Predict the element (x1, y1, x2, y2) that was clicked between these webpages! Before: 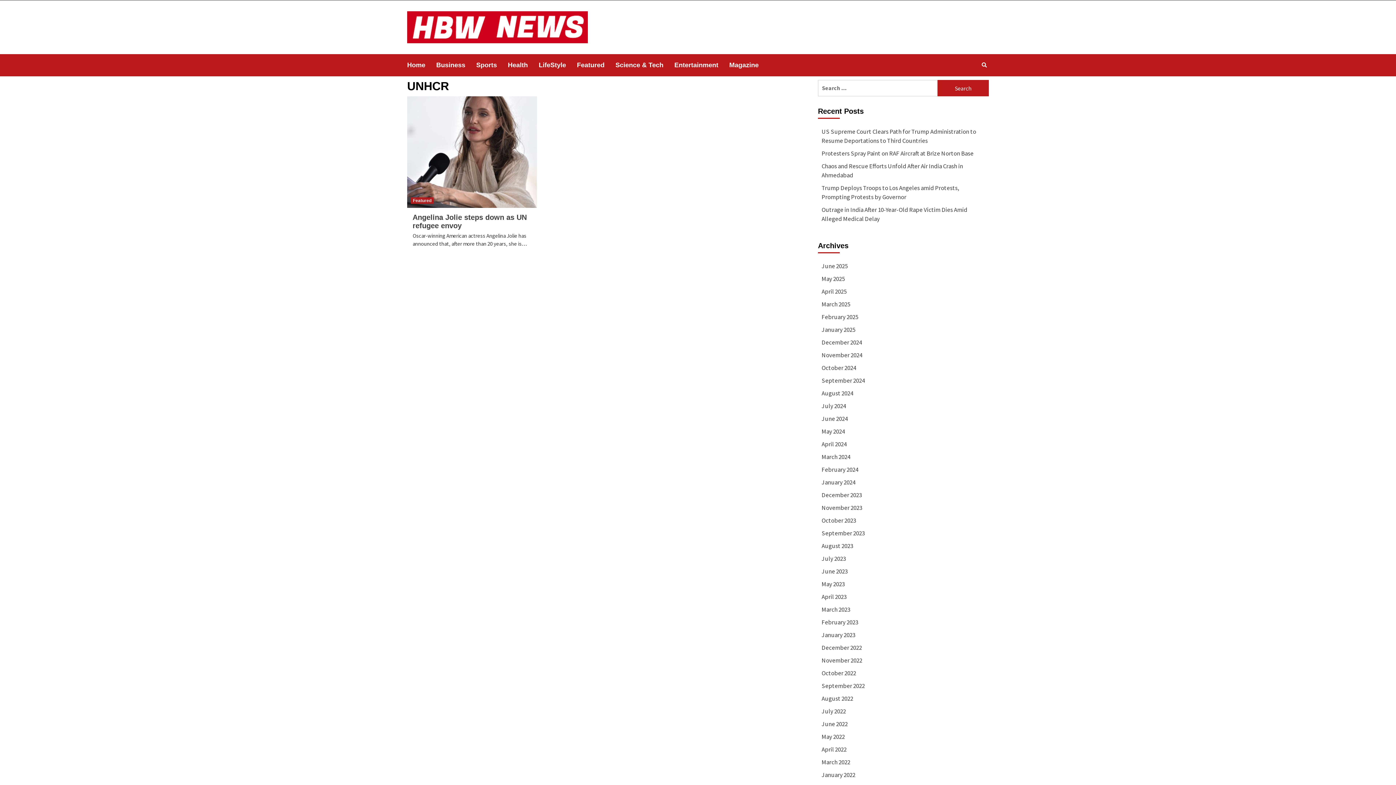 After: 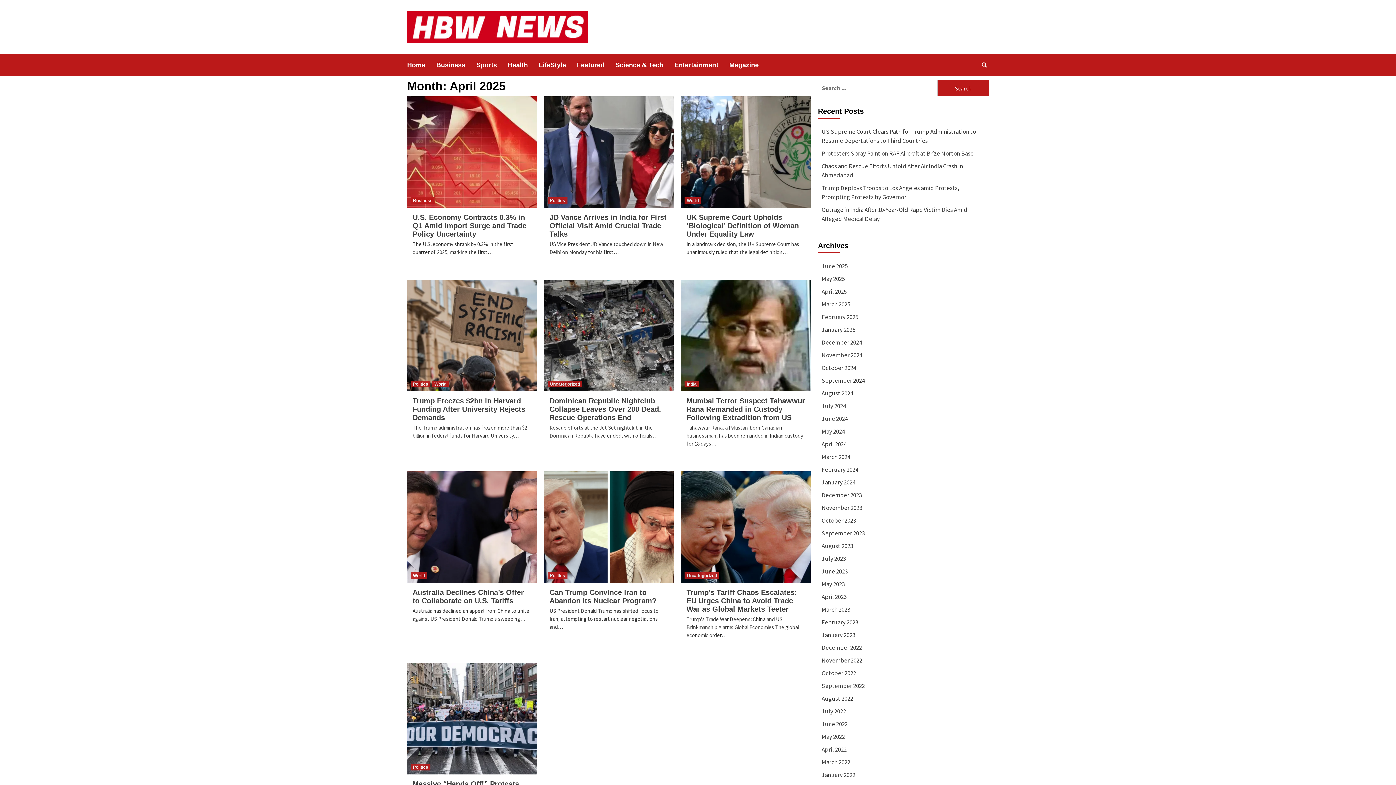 Action: label: April 2025 bbox: (821, 287, 985, 300)